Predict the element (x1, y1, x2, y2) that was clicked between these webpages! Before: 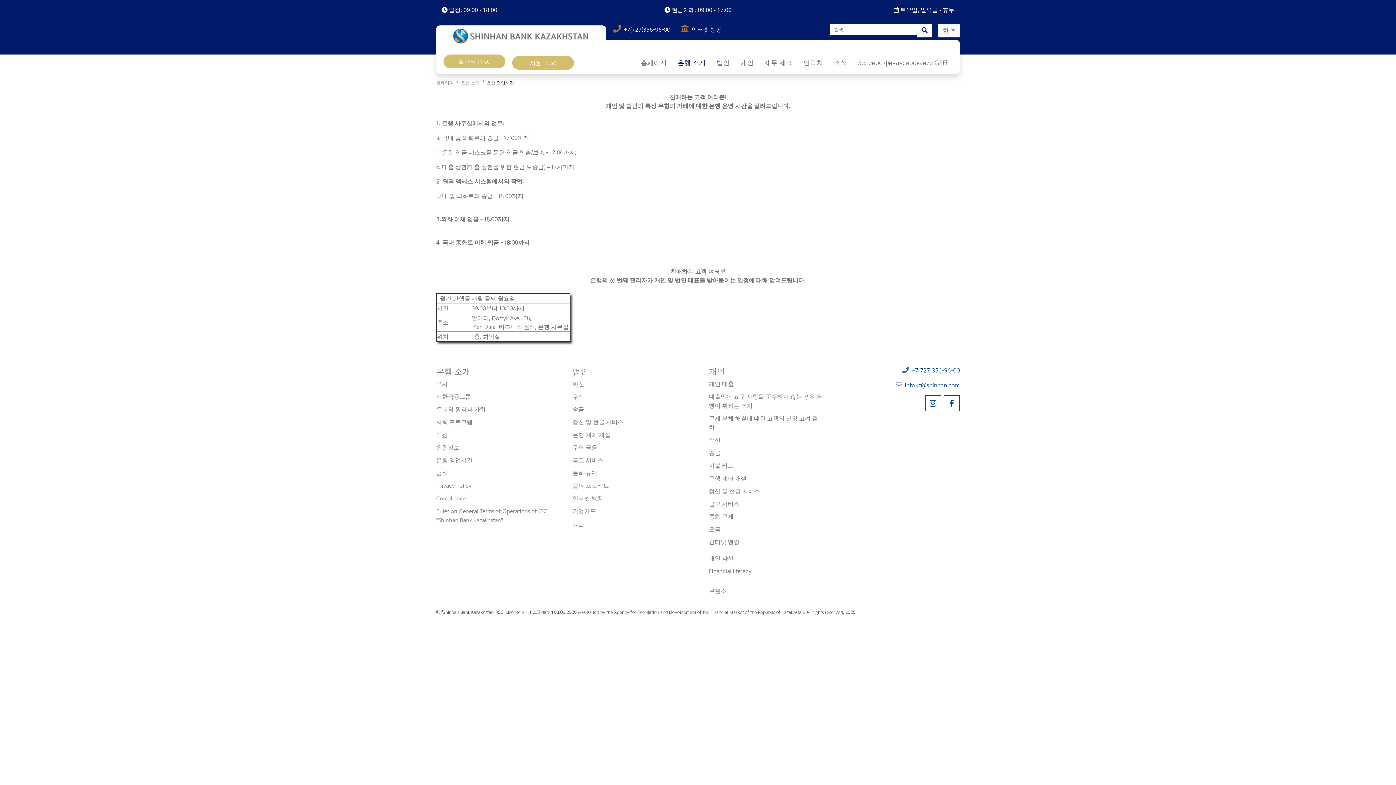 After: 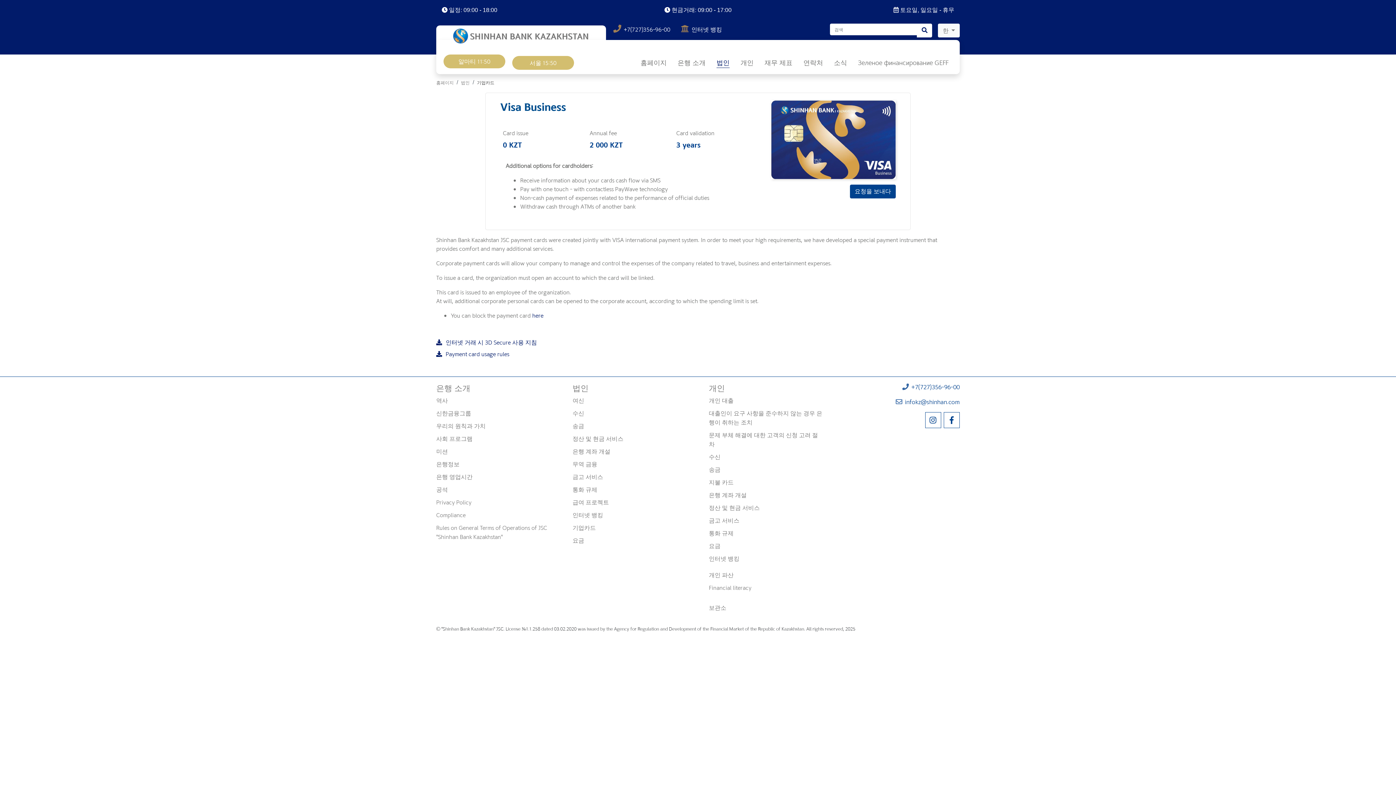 Action: bbox: (572, 507, 596, 515) label: 기업카드